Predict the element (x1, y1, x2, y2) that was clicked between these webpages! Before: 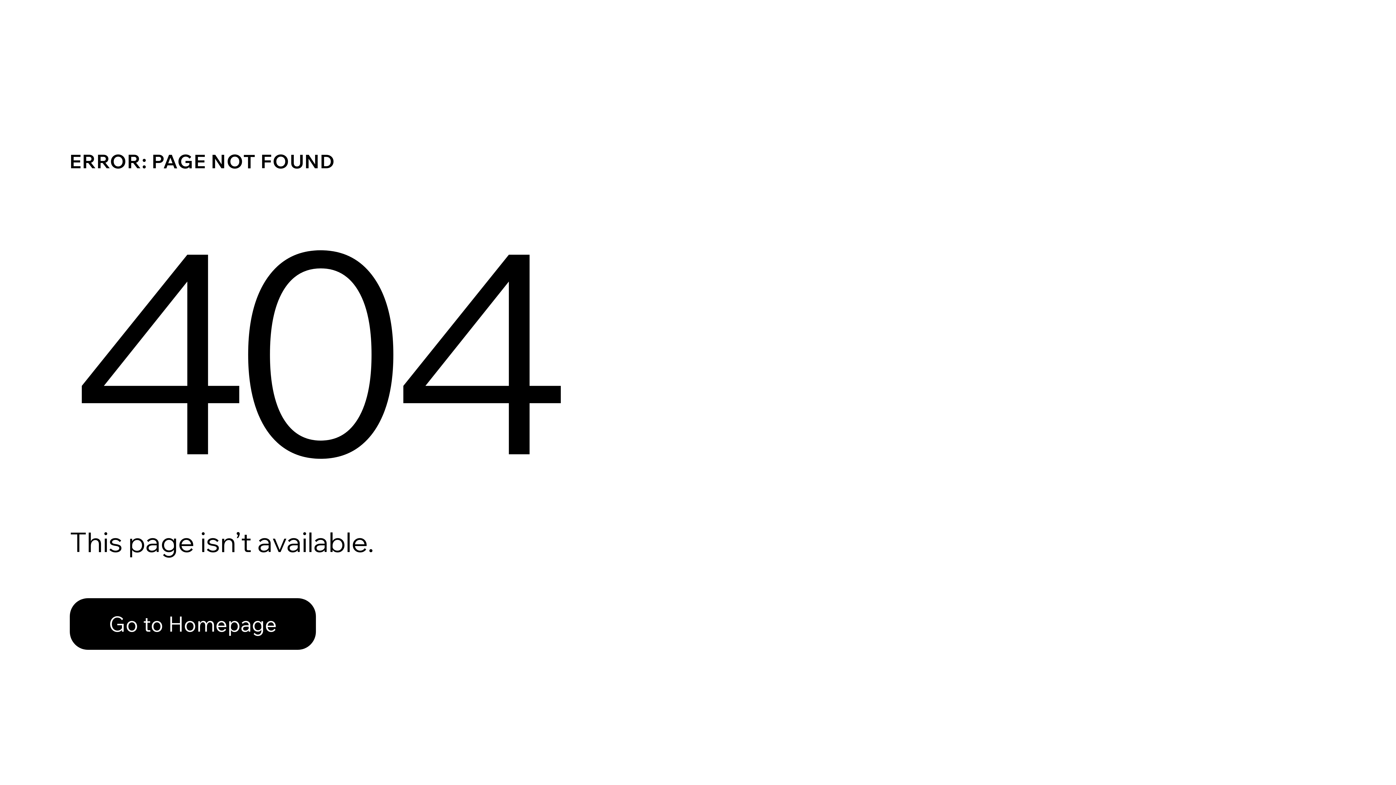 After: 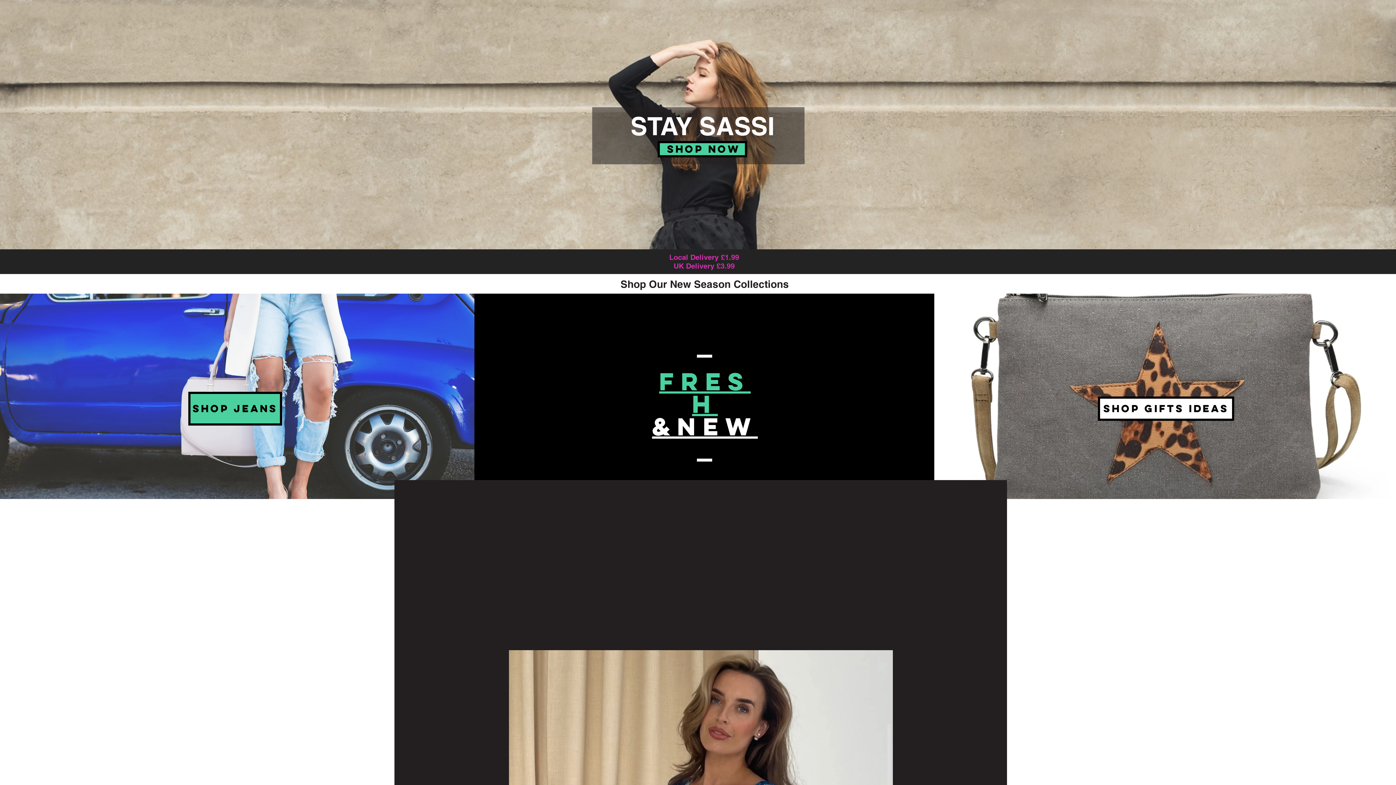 Action: label: Go to Homepage bbox: (69, 582, 768, 659)